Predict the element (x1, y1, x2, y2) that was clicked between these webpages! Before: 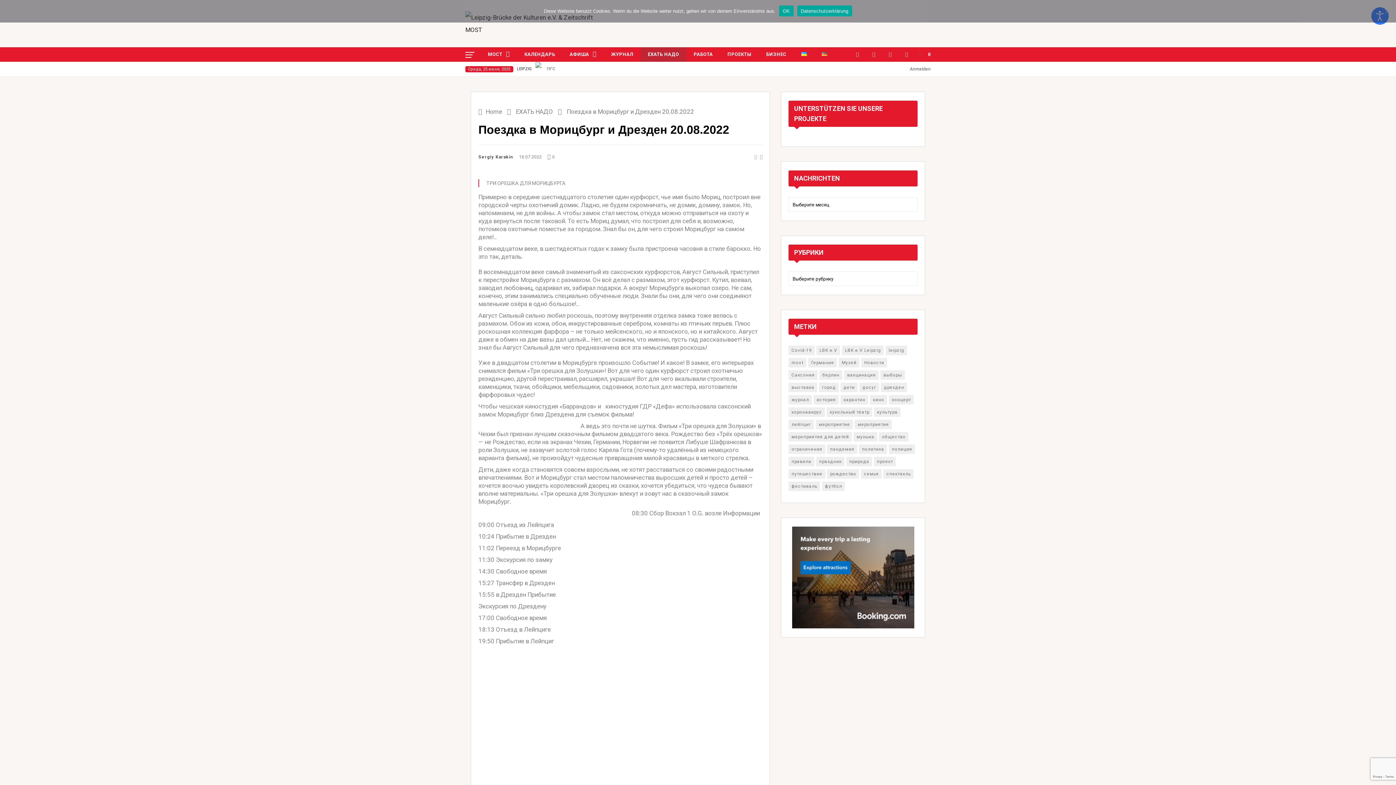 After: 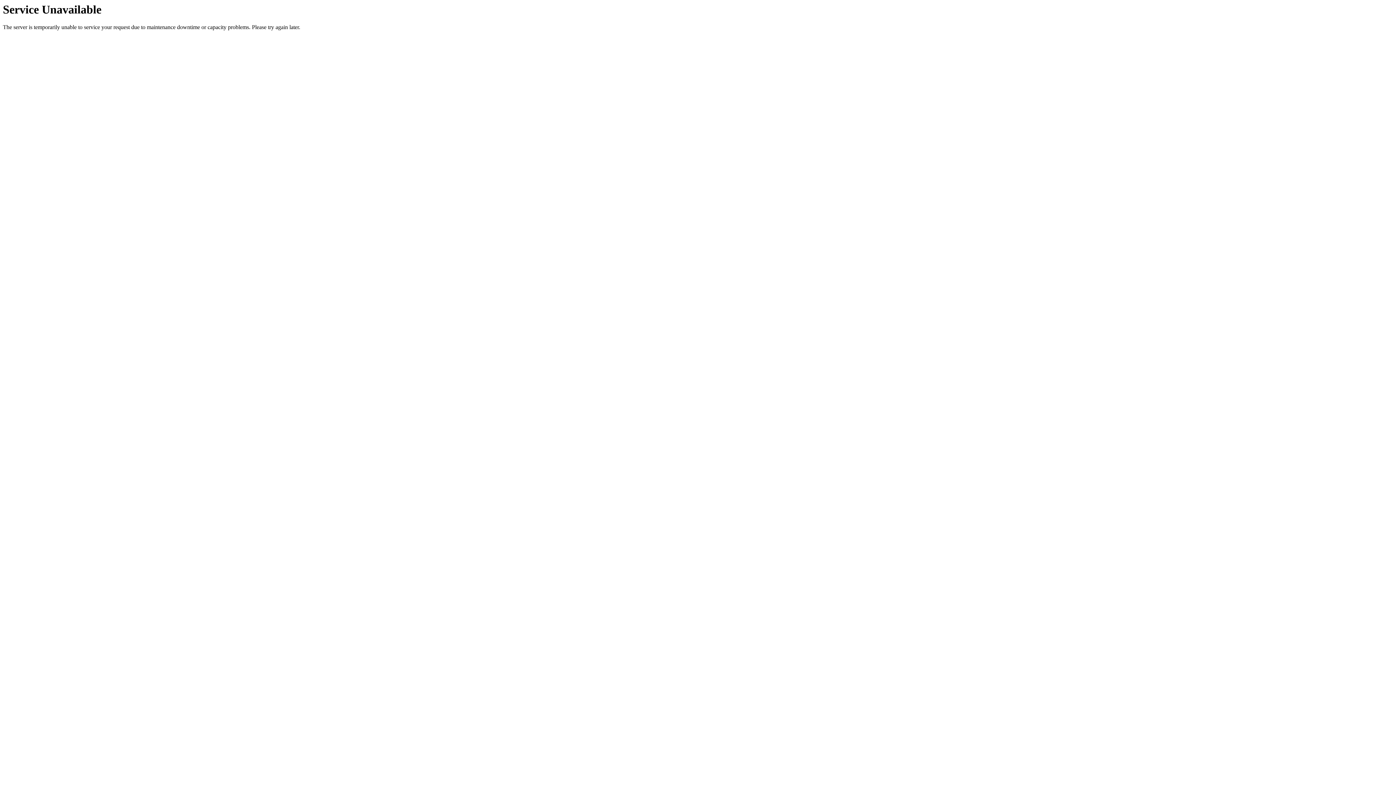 Action: bbox: (861, 358, 887, 367) label: Новости (23 элемента)